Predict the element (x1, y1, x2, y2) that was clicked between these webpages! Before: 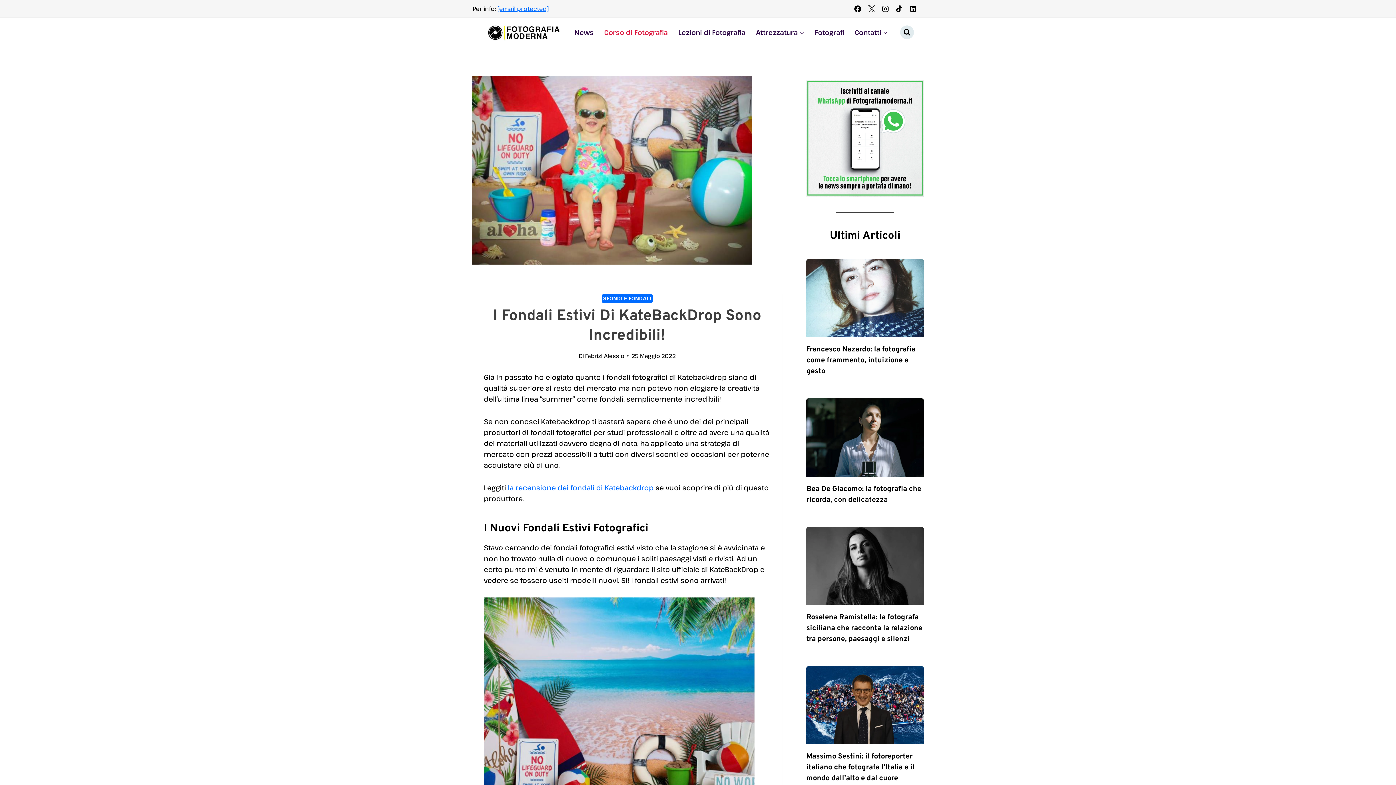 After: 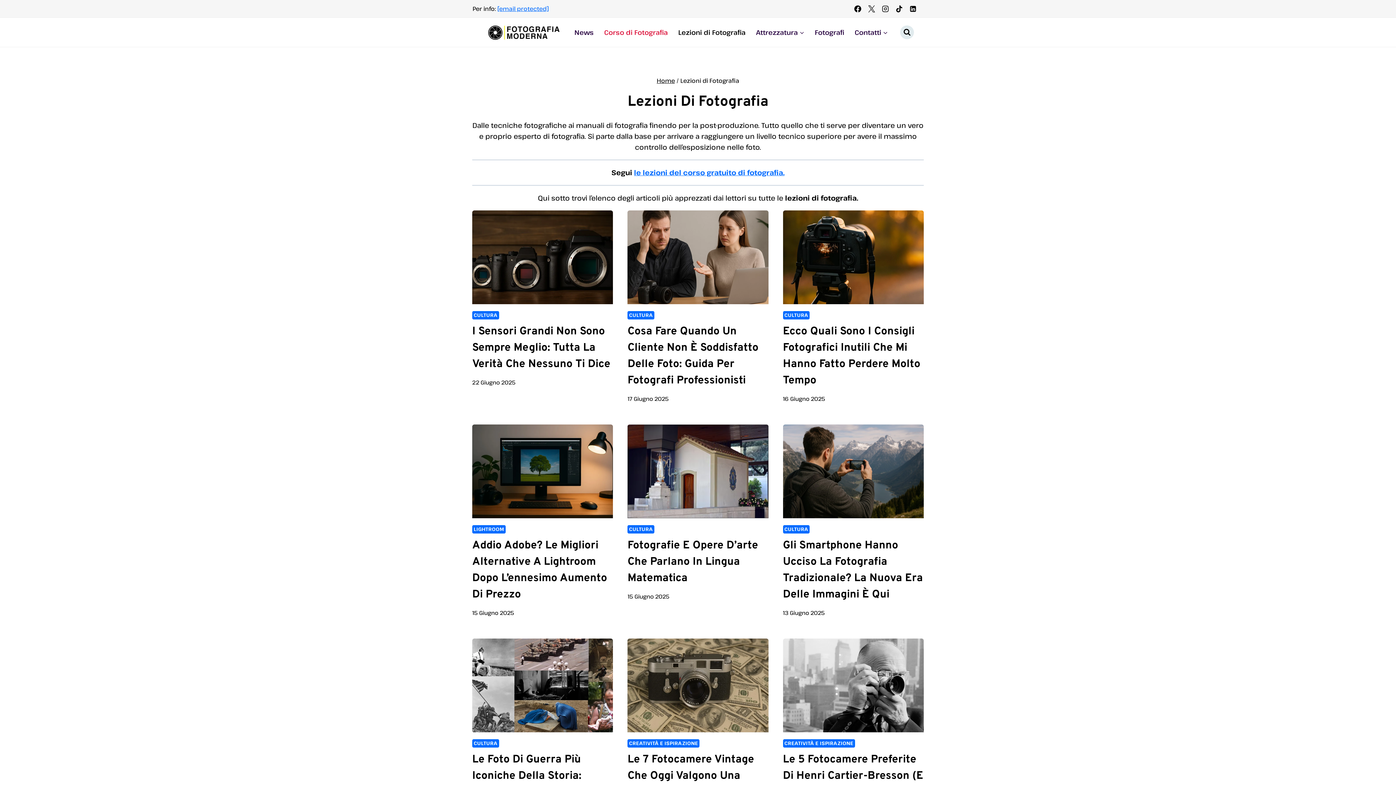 Action: label: Lezioni di Fotografia bbox: (673, 24, 750, 39)